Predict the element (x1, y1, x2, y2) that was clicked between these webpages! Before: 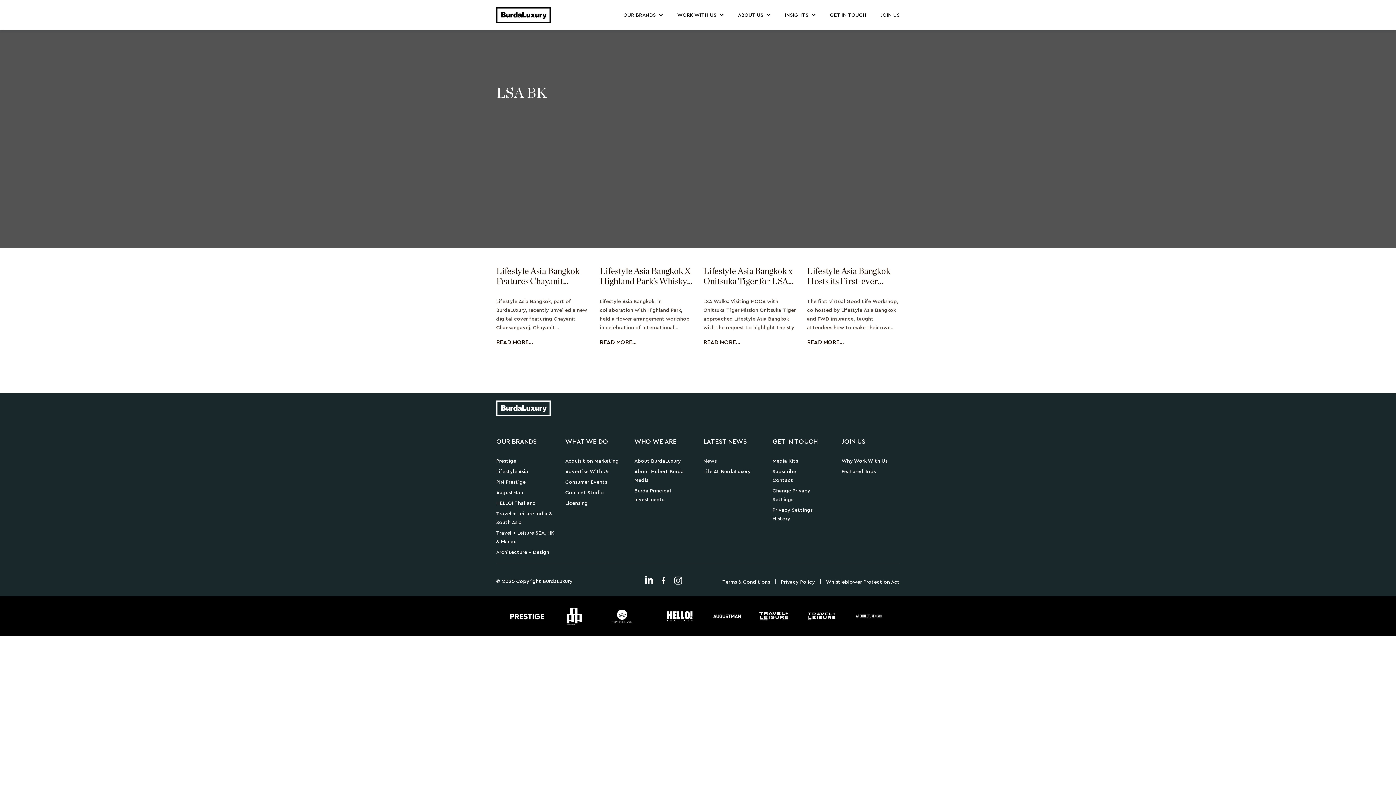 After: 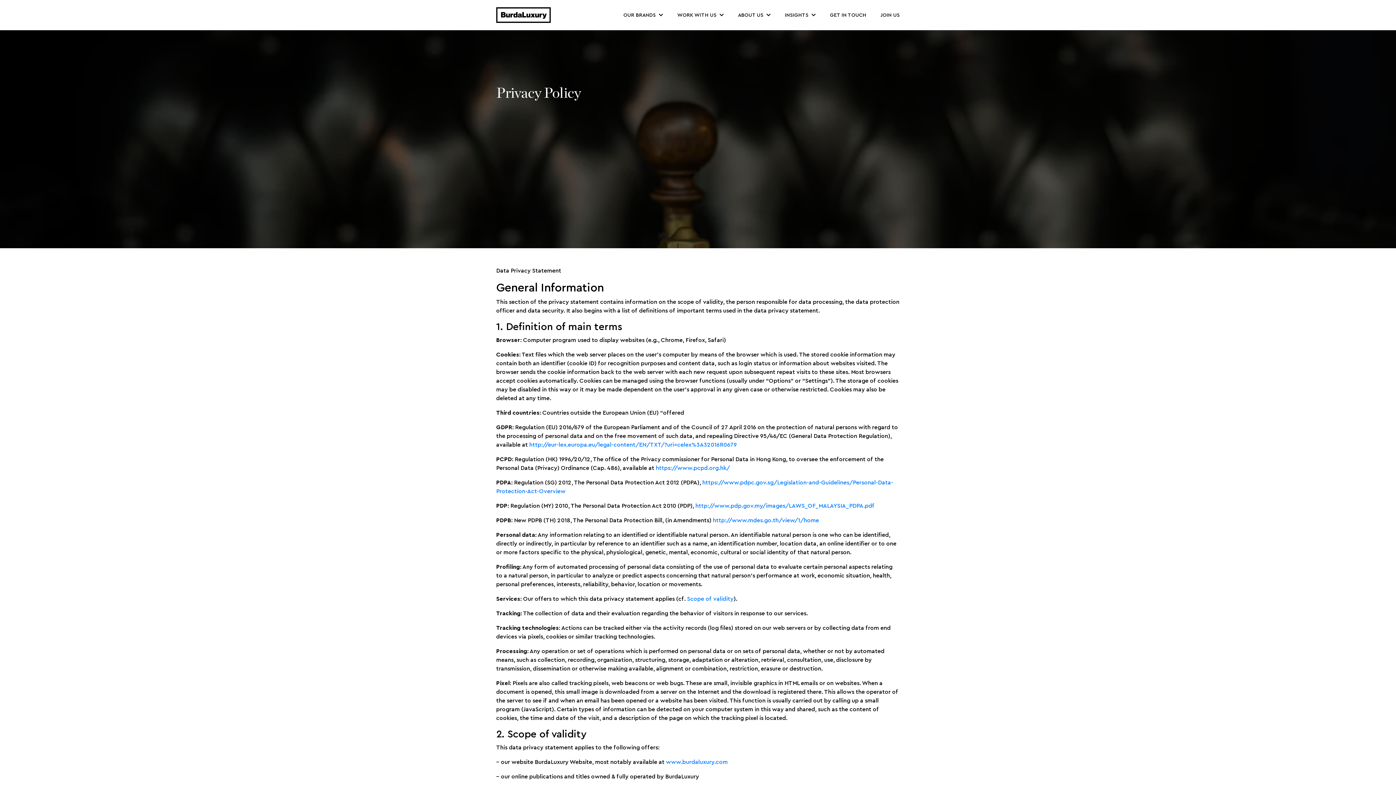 Action: label: Privacy Policy bbox: (781, 579, 815, 585)